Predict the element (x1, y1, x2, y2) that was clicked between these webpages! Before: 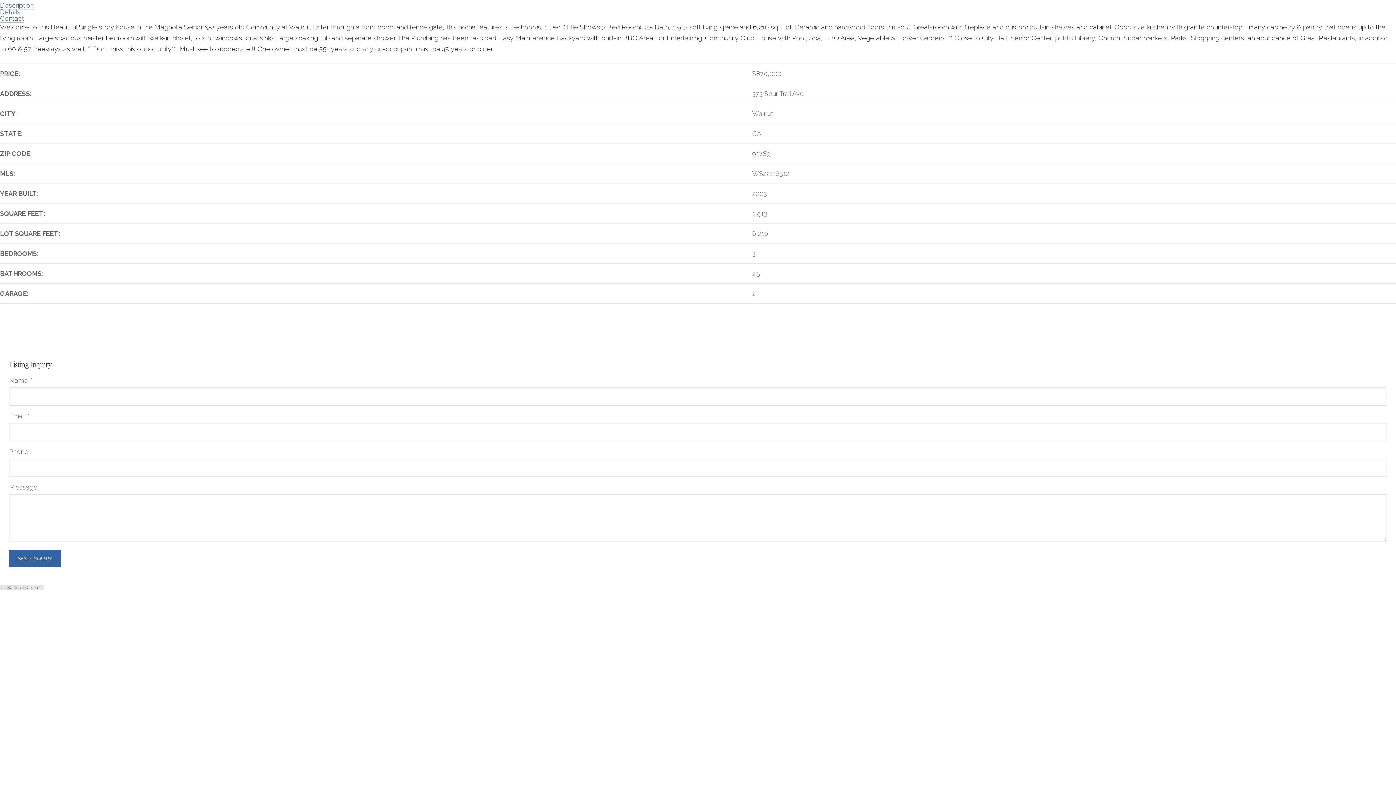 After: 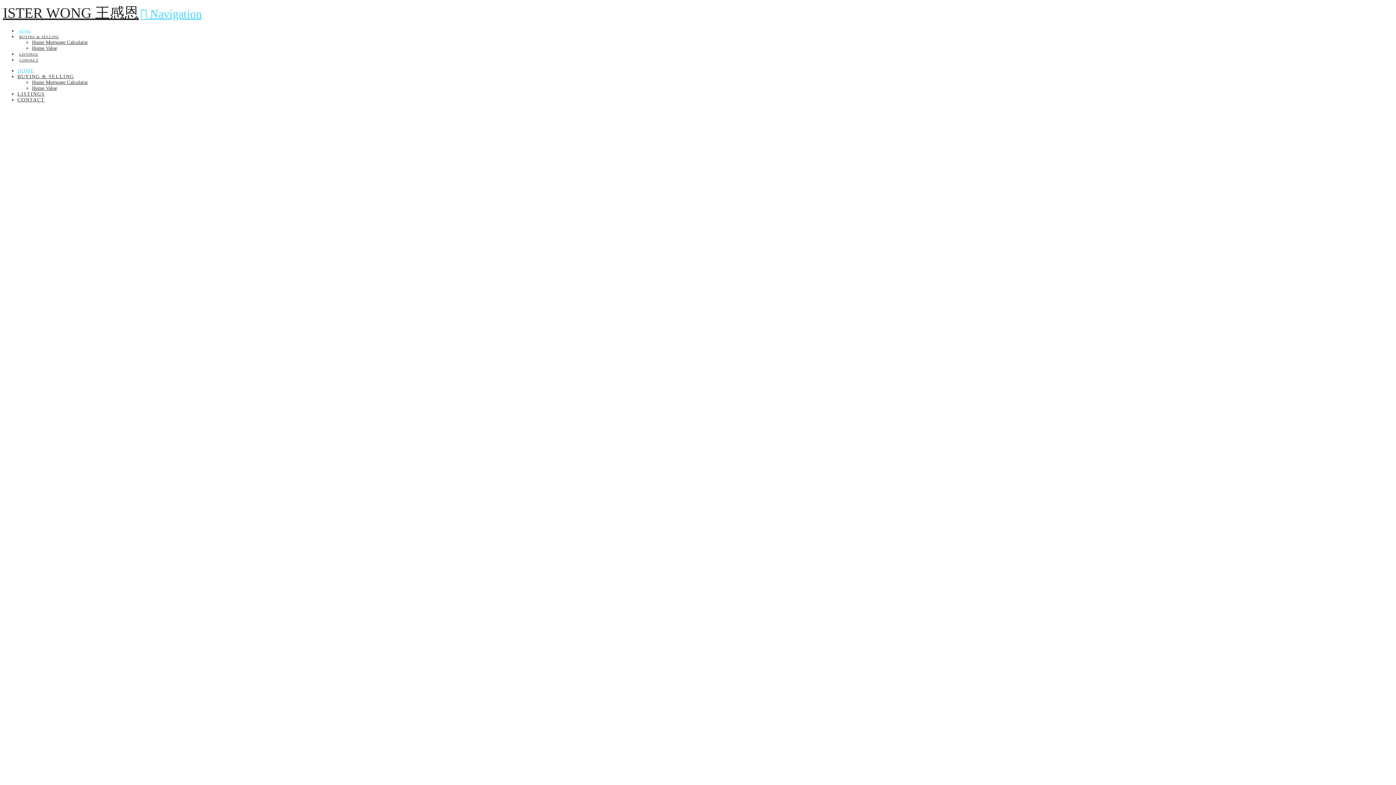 Action: bbox: (0, 585, 44, 590) label: ← Back to main site